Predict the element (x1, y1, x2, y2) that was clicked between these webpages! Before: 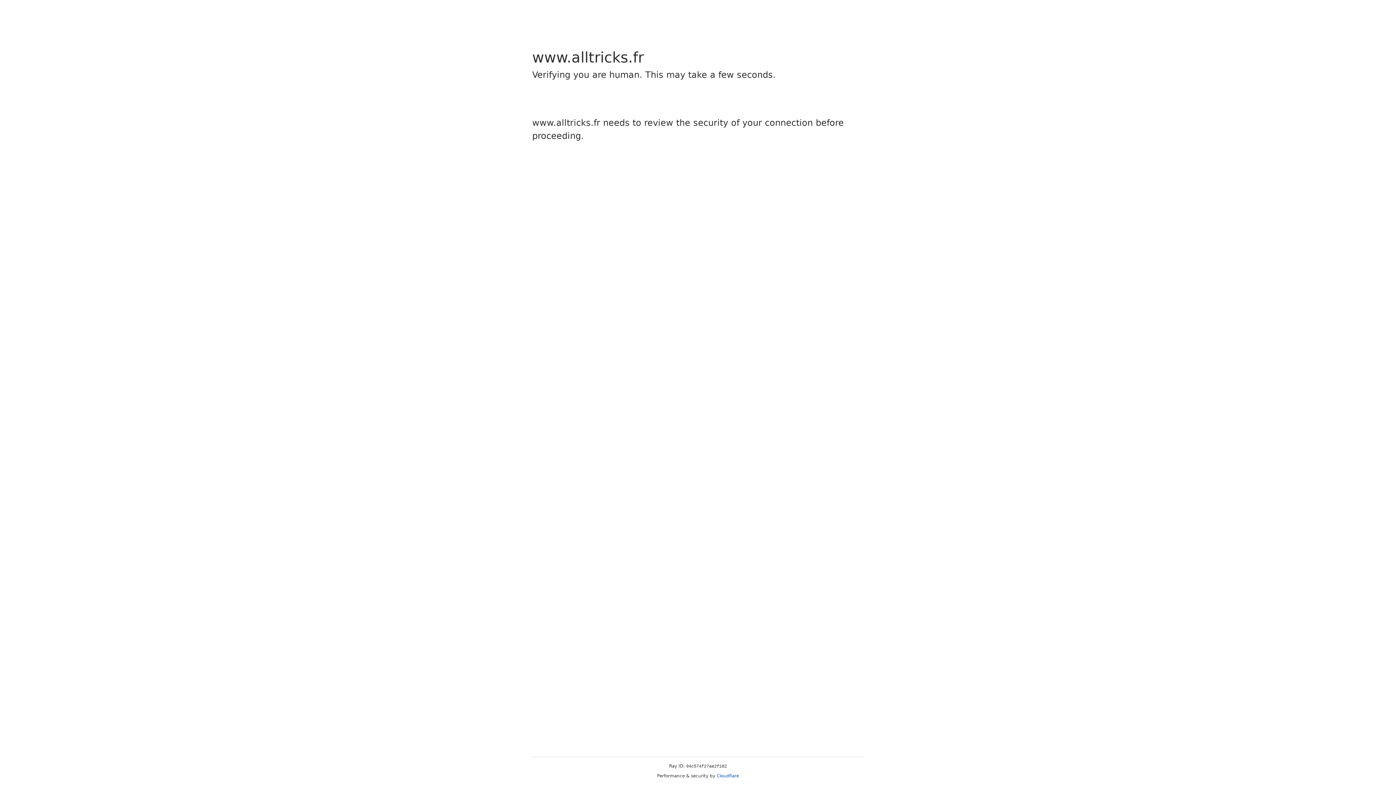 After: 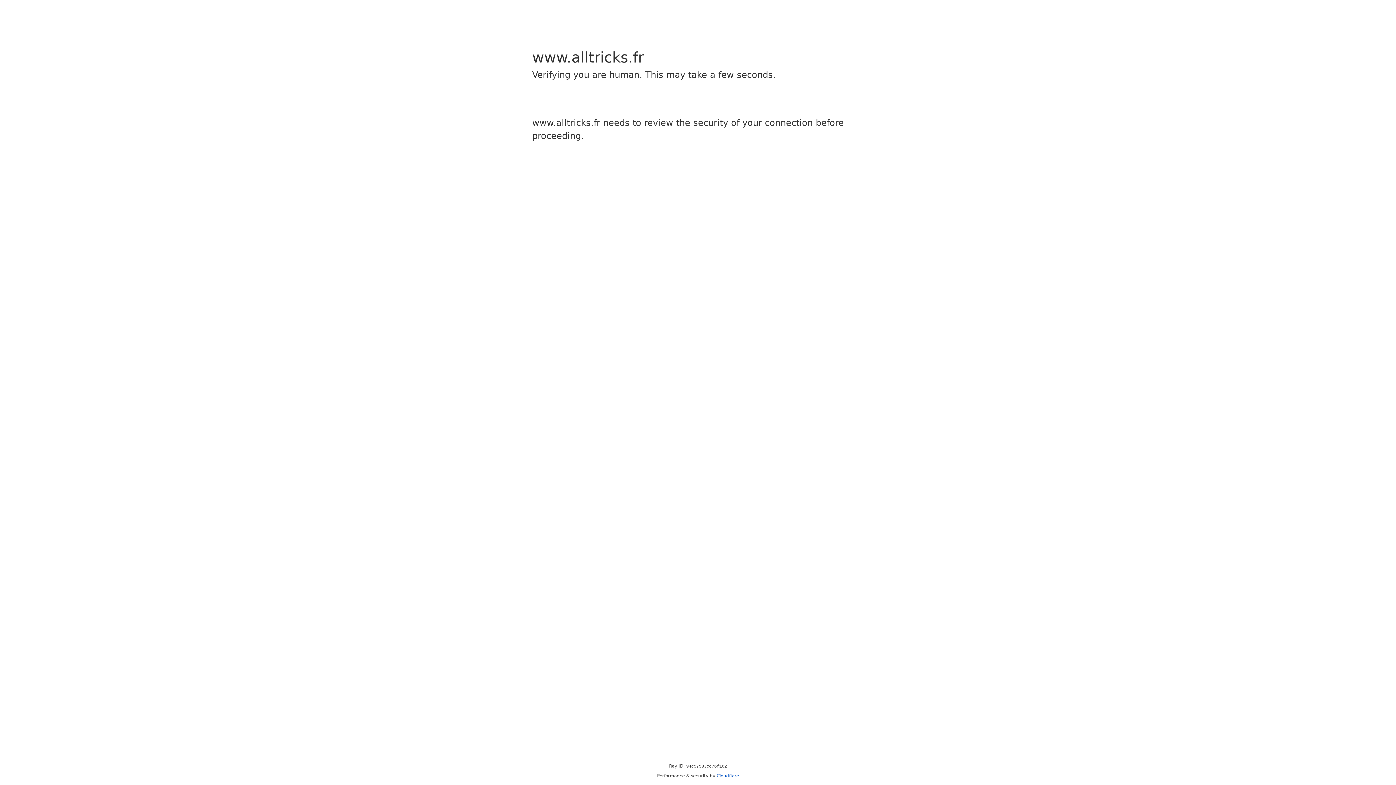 Action: label: Cloudflare bbox: (716, 773, 739, 778)